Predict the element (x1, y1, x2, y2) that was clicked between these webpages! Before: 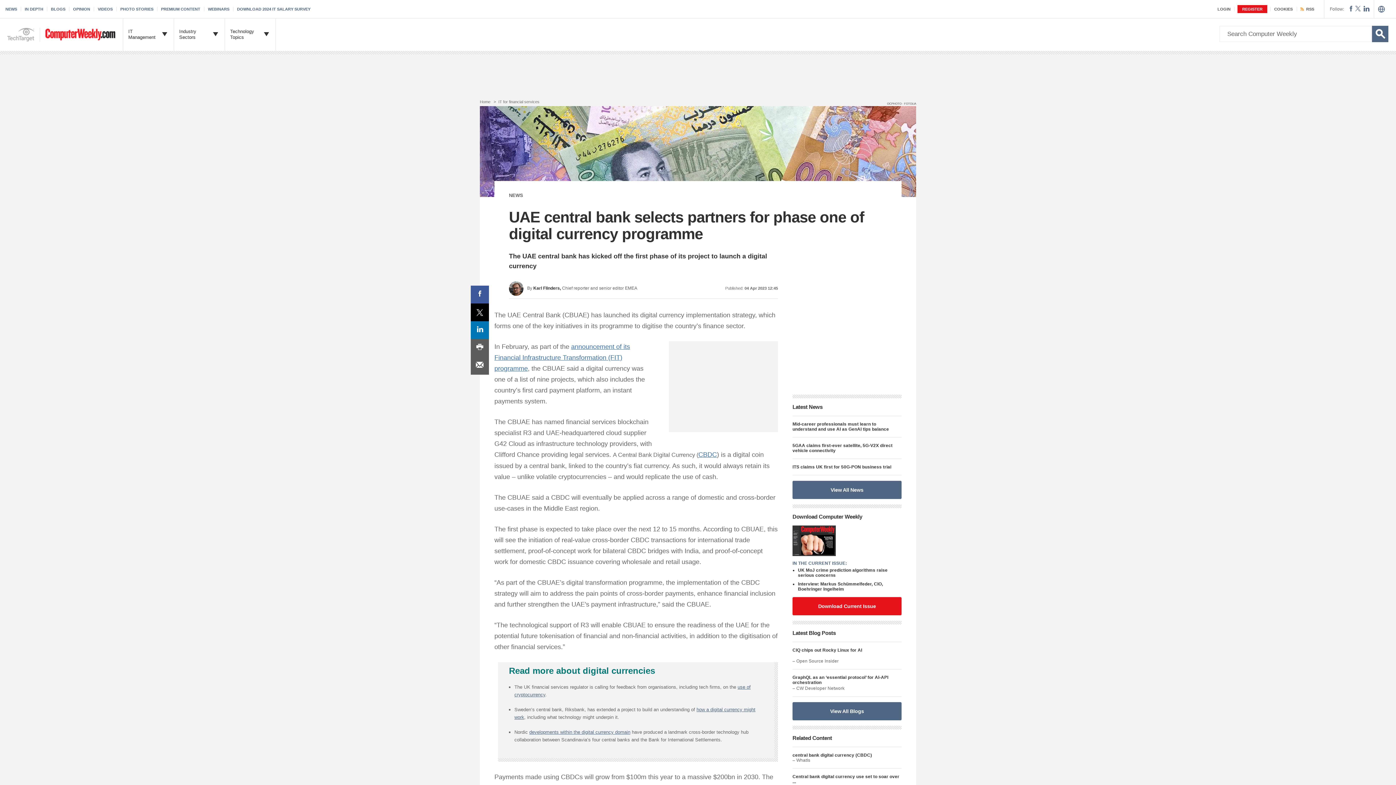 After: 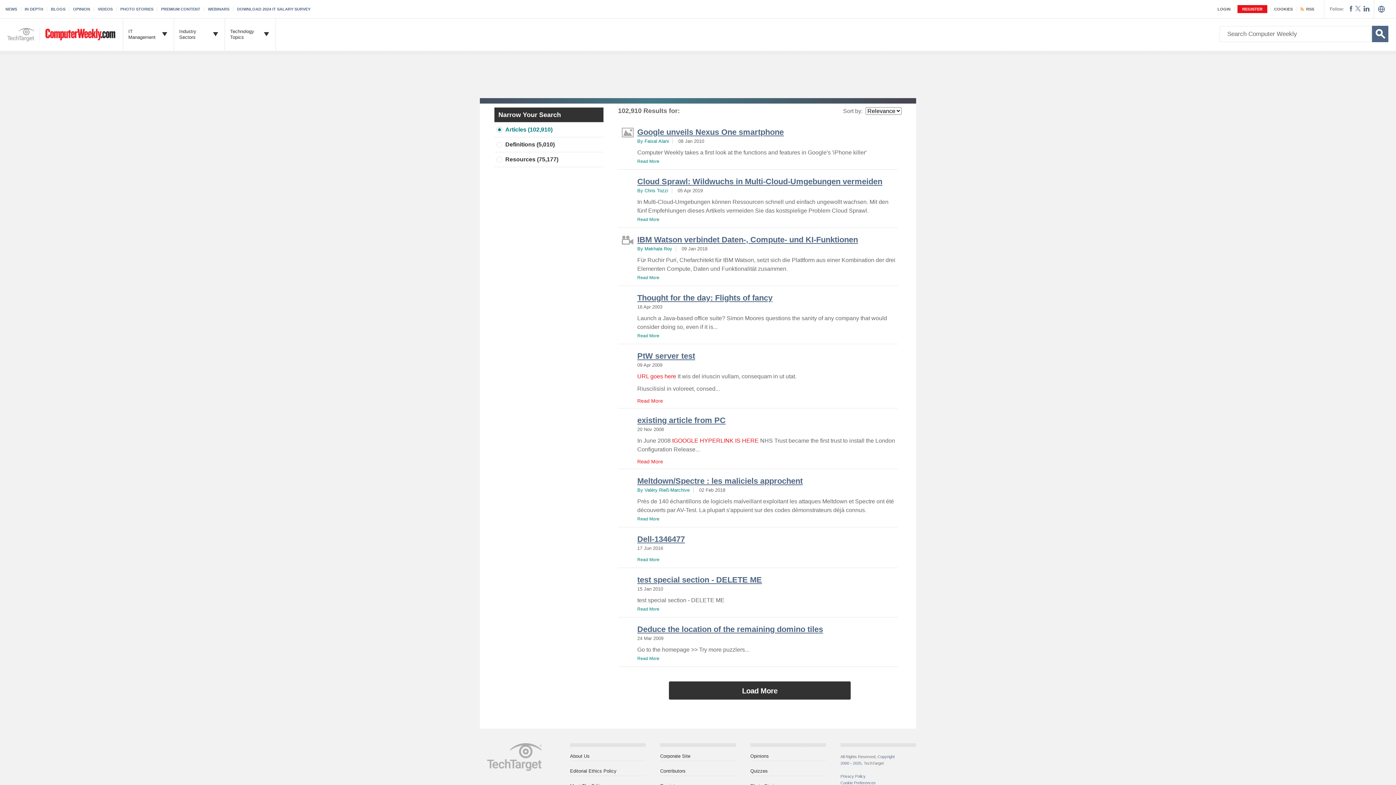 Action: label: Search bbox: (1372, 25, 1388, 42)